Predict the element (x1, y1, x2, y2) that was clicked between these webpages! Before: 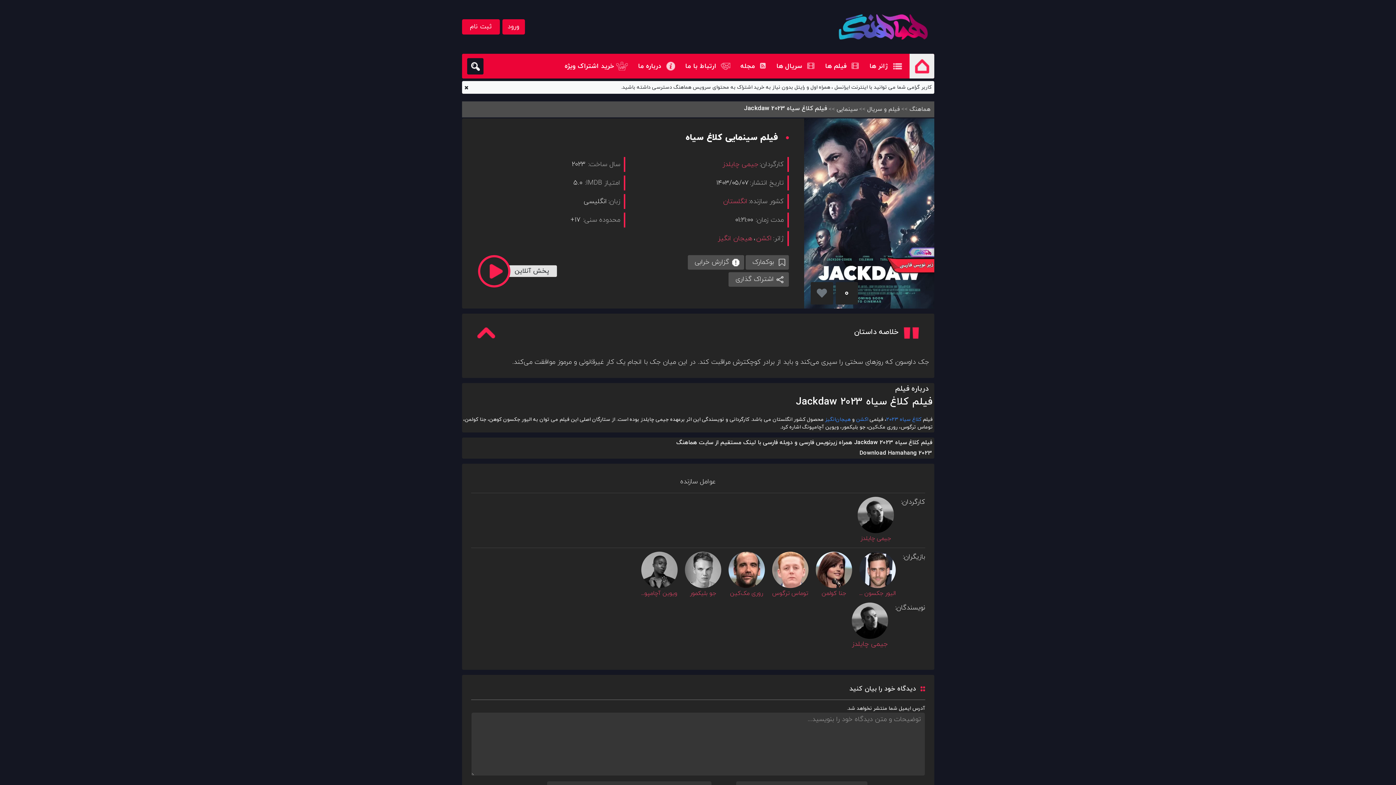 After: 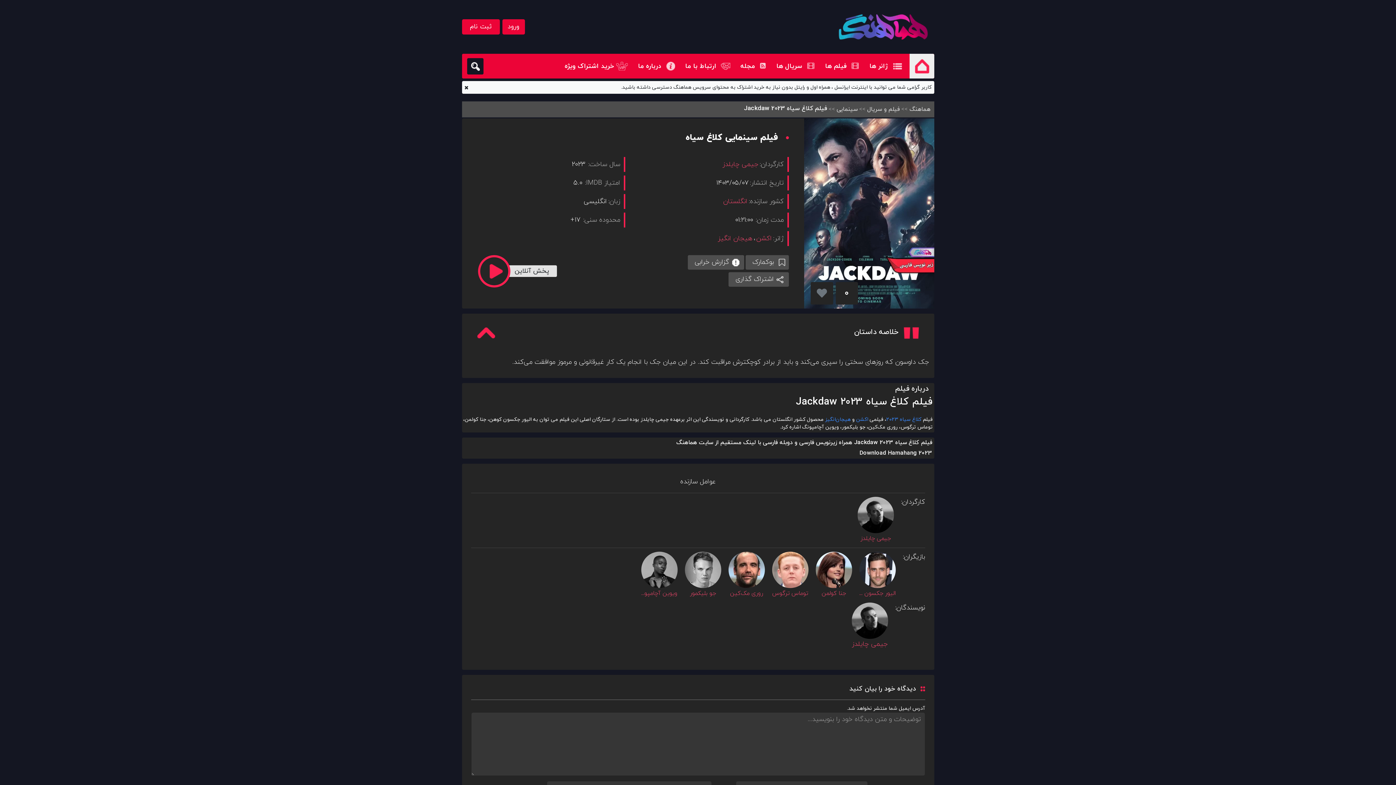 Action: label: گزارش خرابی bbox: (687, 255, 744, 269)